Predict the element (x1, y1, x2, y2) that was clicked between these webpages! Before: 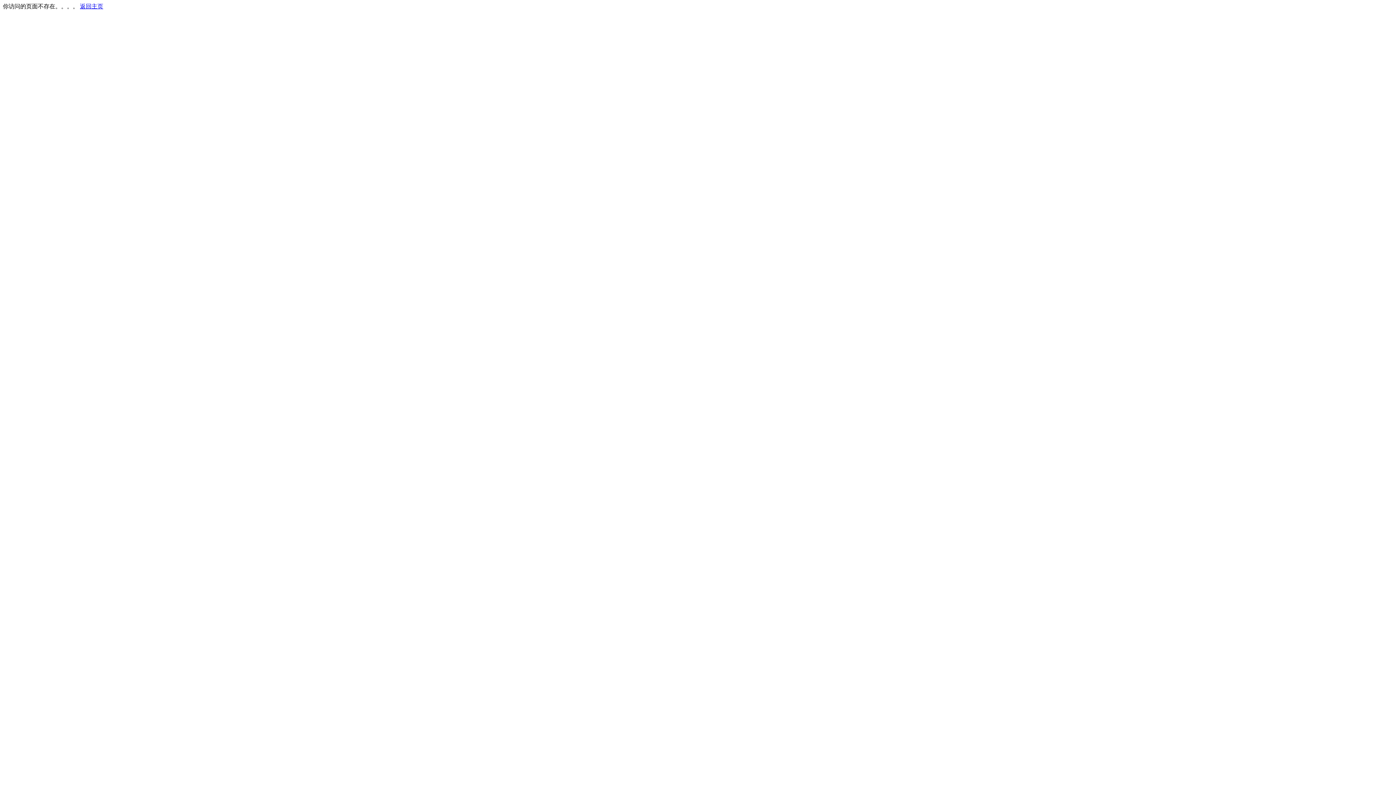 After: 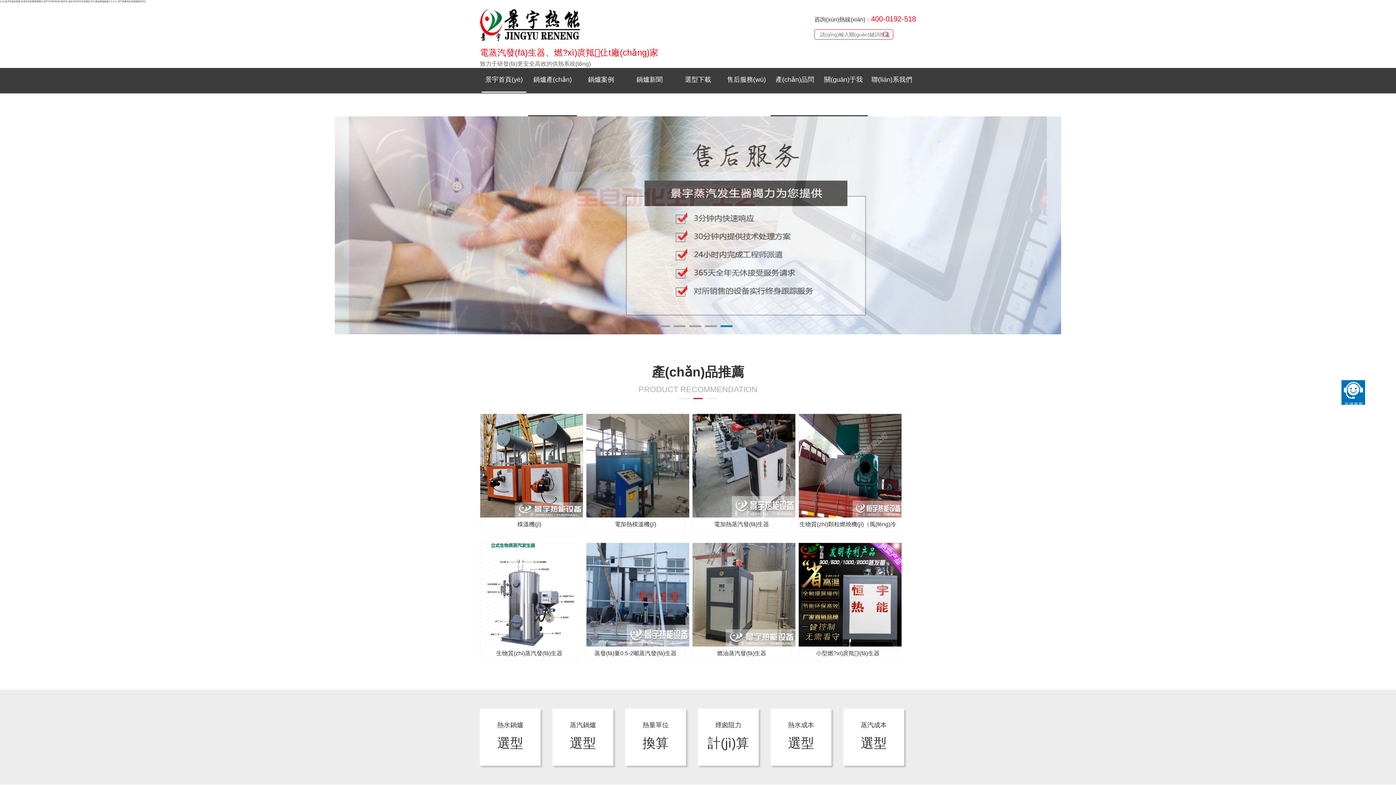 Action: bbox: (80, 3, 103, 9) label: 返回主页